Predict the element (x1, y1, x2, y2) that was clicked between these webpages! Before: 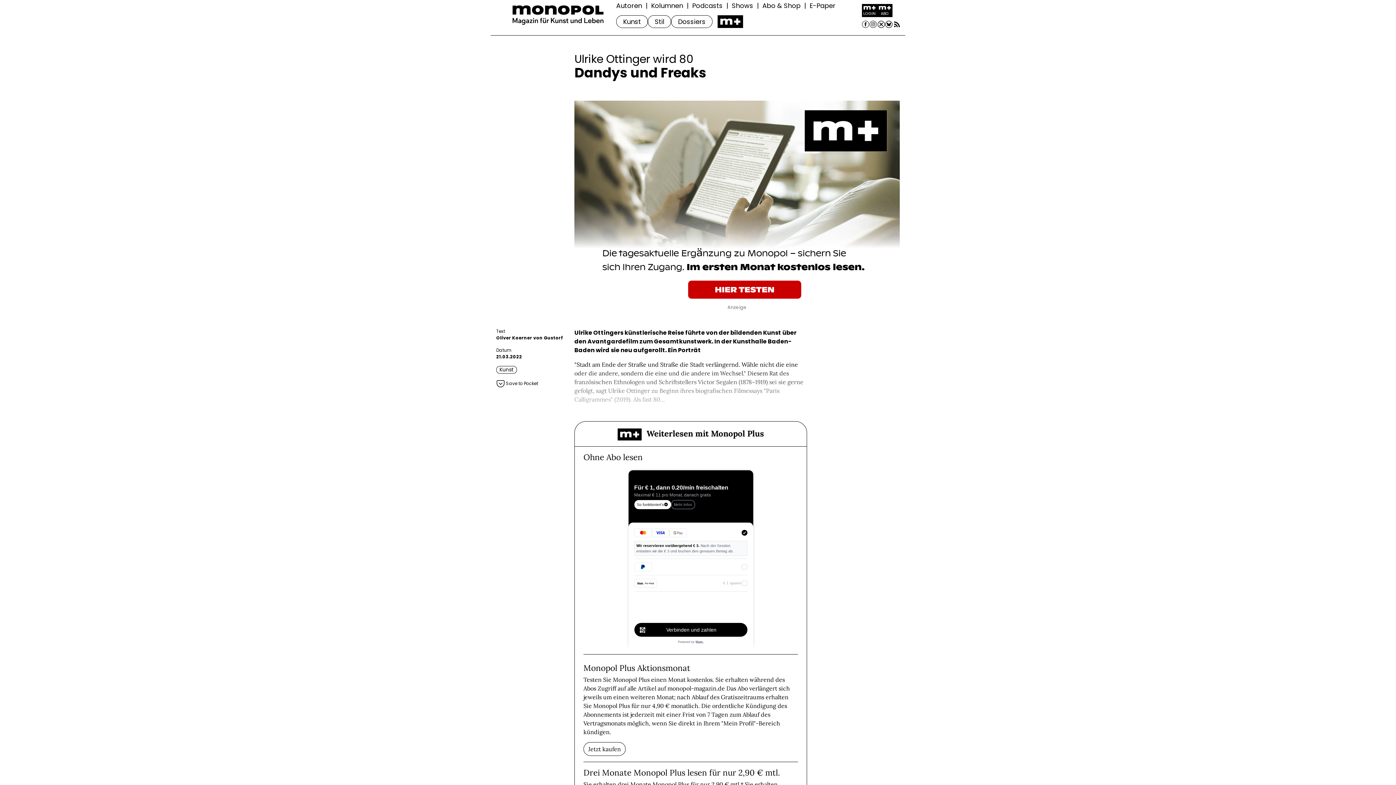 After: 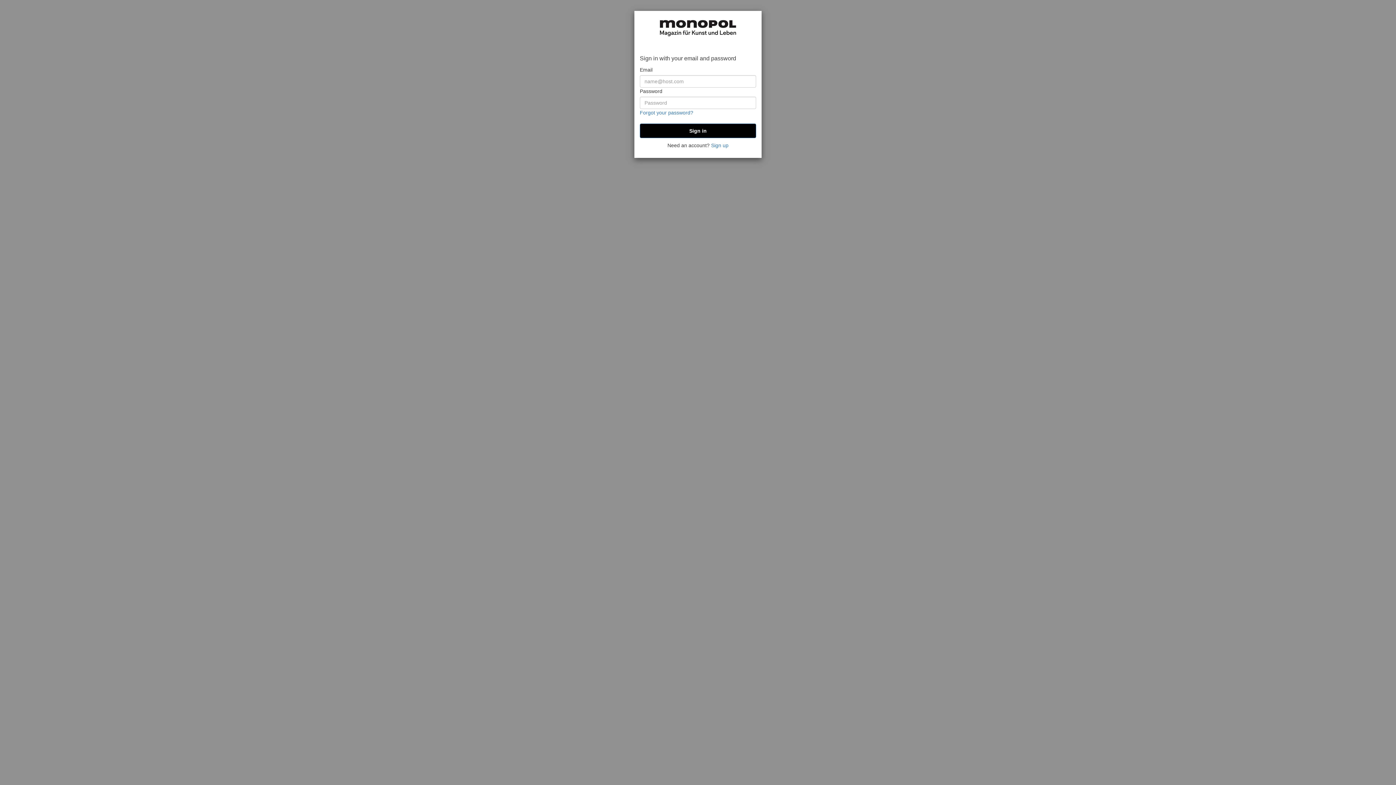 Action: label: Jetzt kaufen bbox: (583, 742, 625, 756)